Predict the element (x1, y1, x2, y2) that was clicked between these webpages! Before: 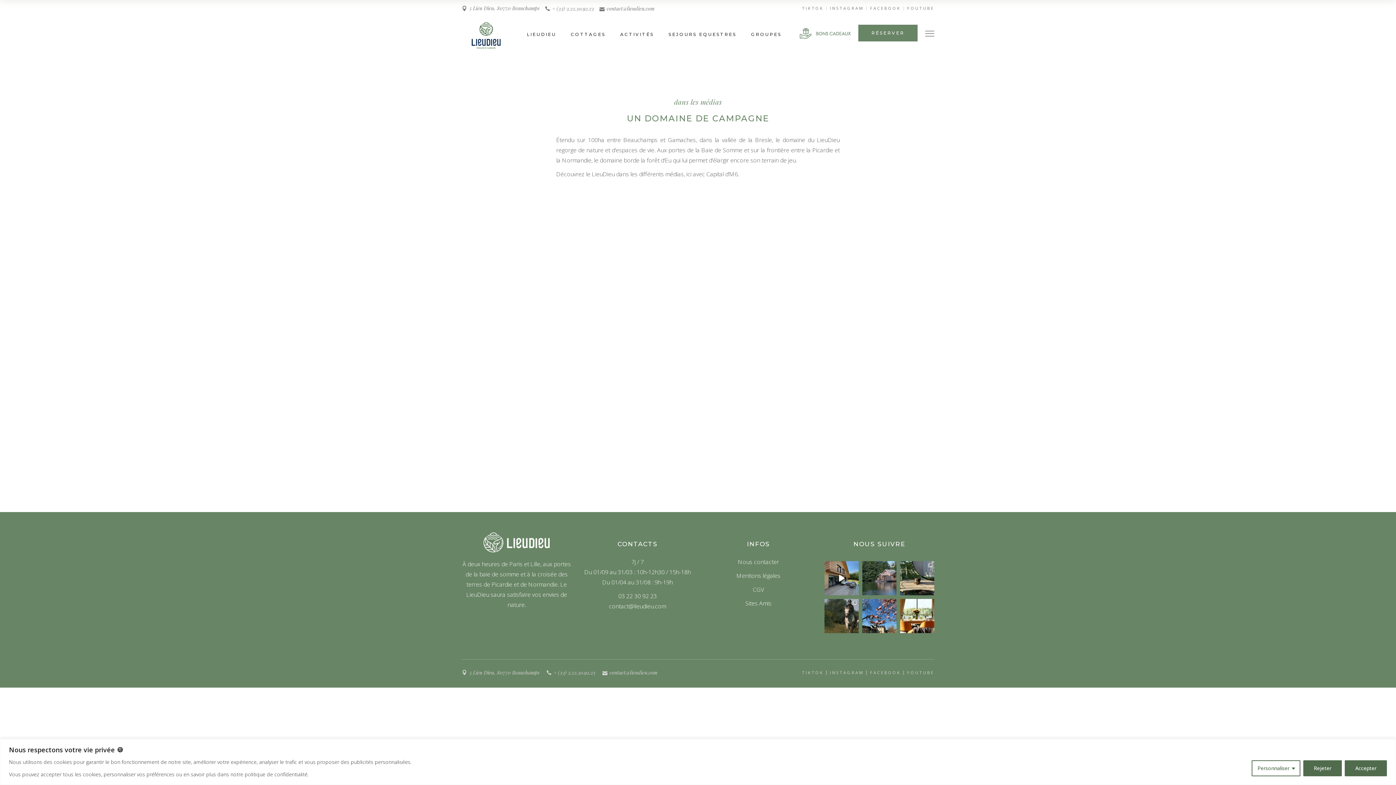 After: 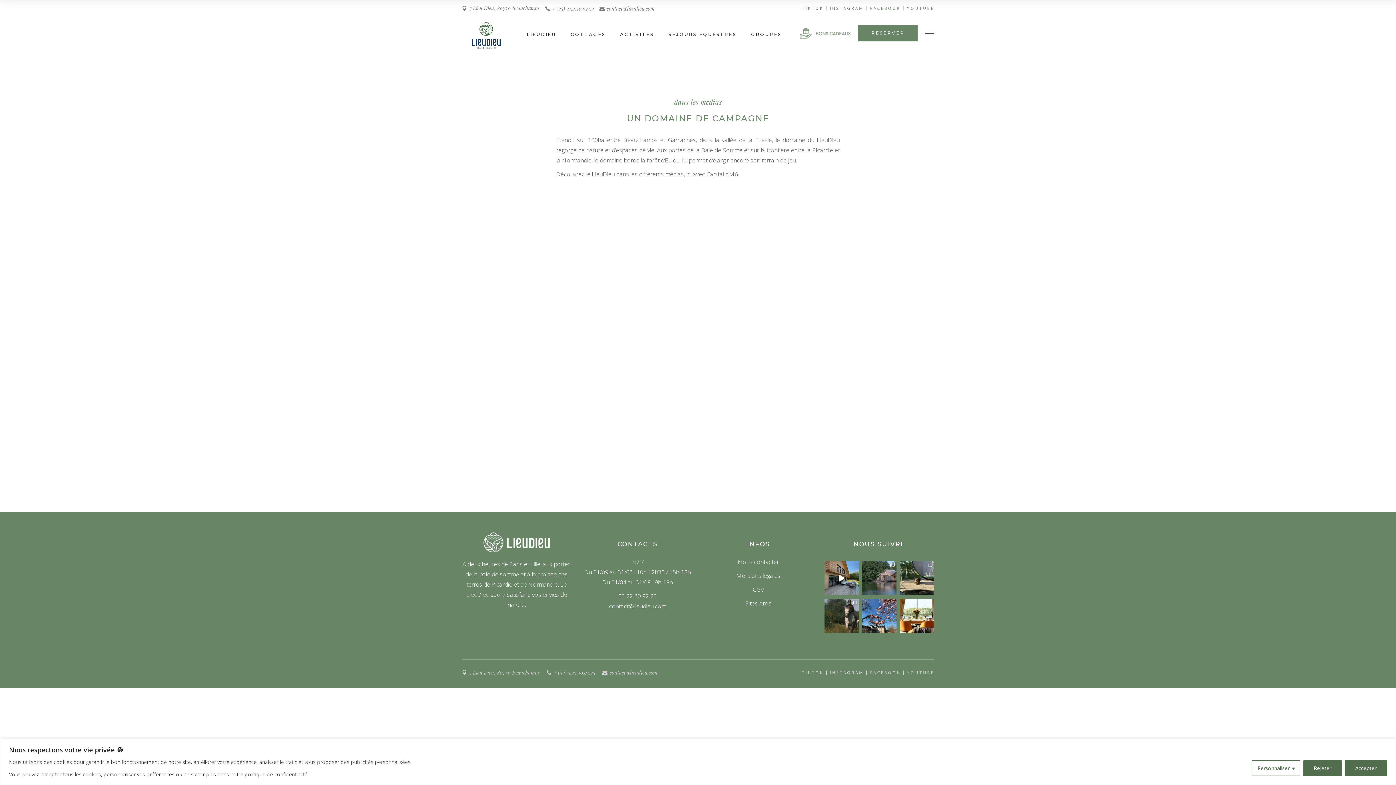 Action: bbox: (870, 6, 903, 10) label: FACEBOOK